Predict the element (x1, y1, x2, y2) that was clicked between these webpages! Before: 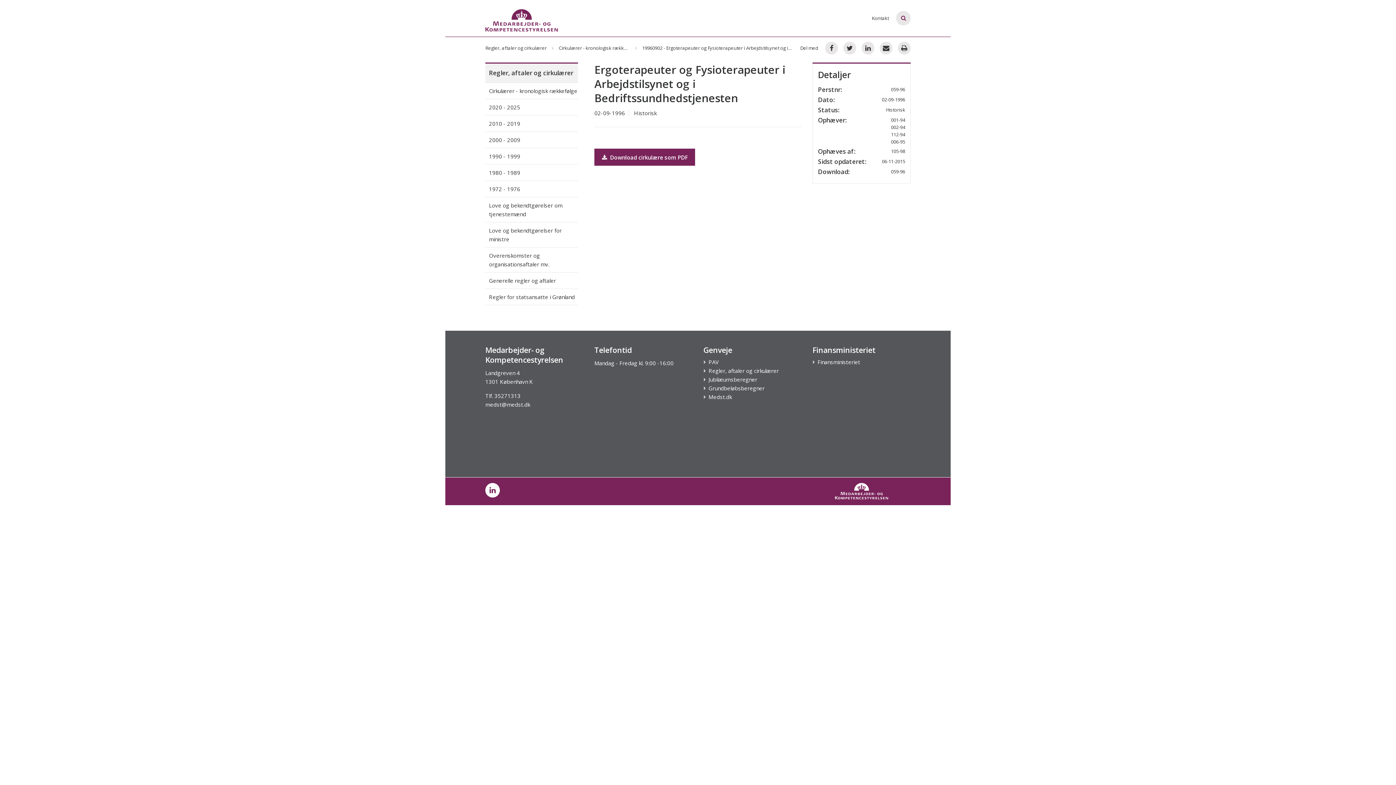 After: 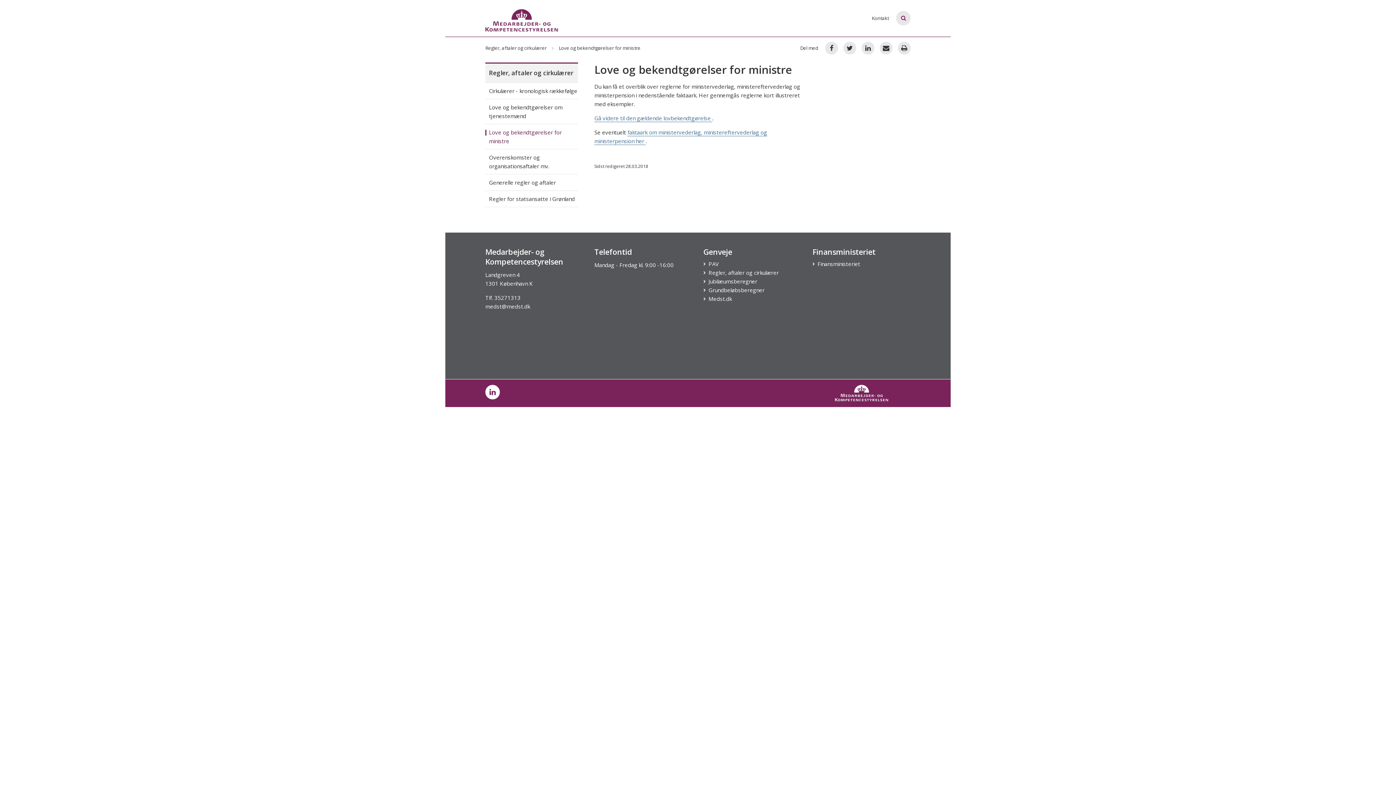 Action: label: Love og bekendtgørelser for ministre bbox: (489, 222, 578, 247)